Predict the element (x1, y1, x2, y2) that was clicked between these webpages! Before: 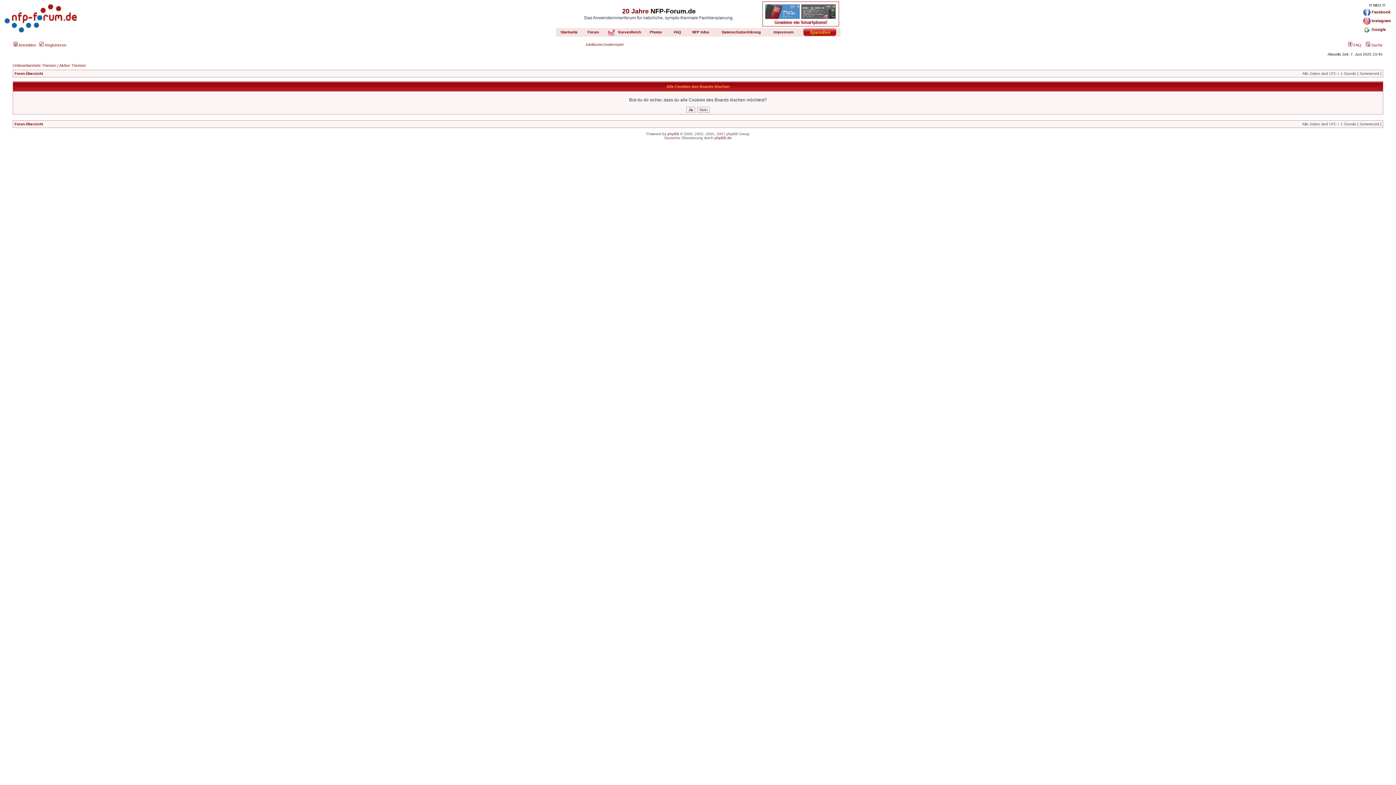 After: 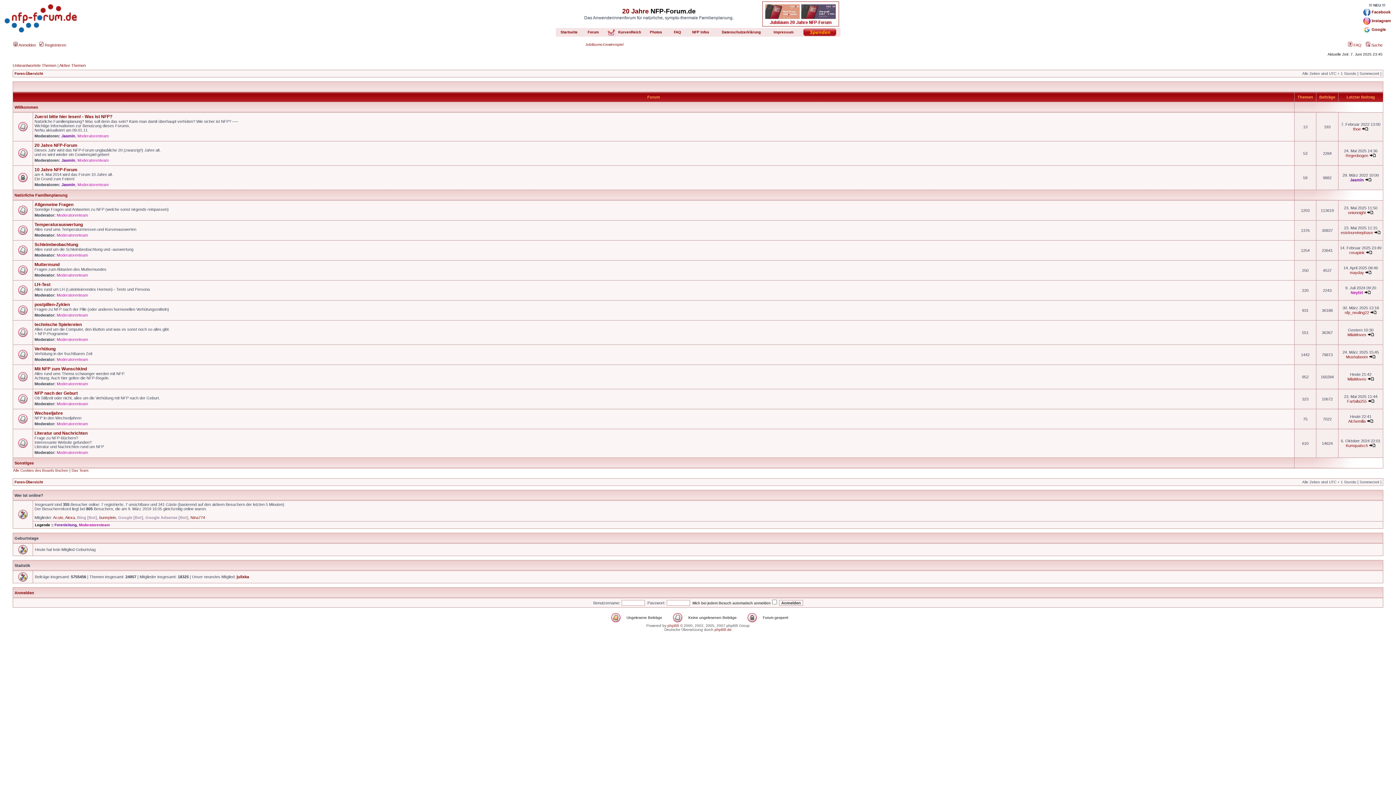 Action: bbox: (4, 31, 77, 35)